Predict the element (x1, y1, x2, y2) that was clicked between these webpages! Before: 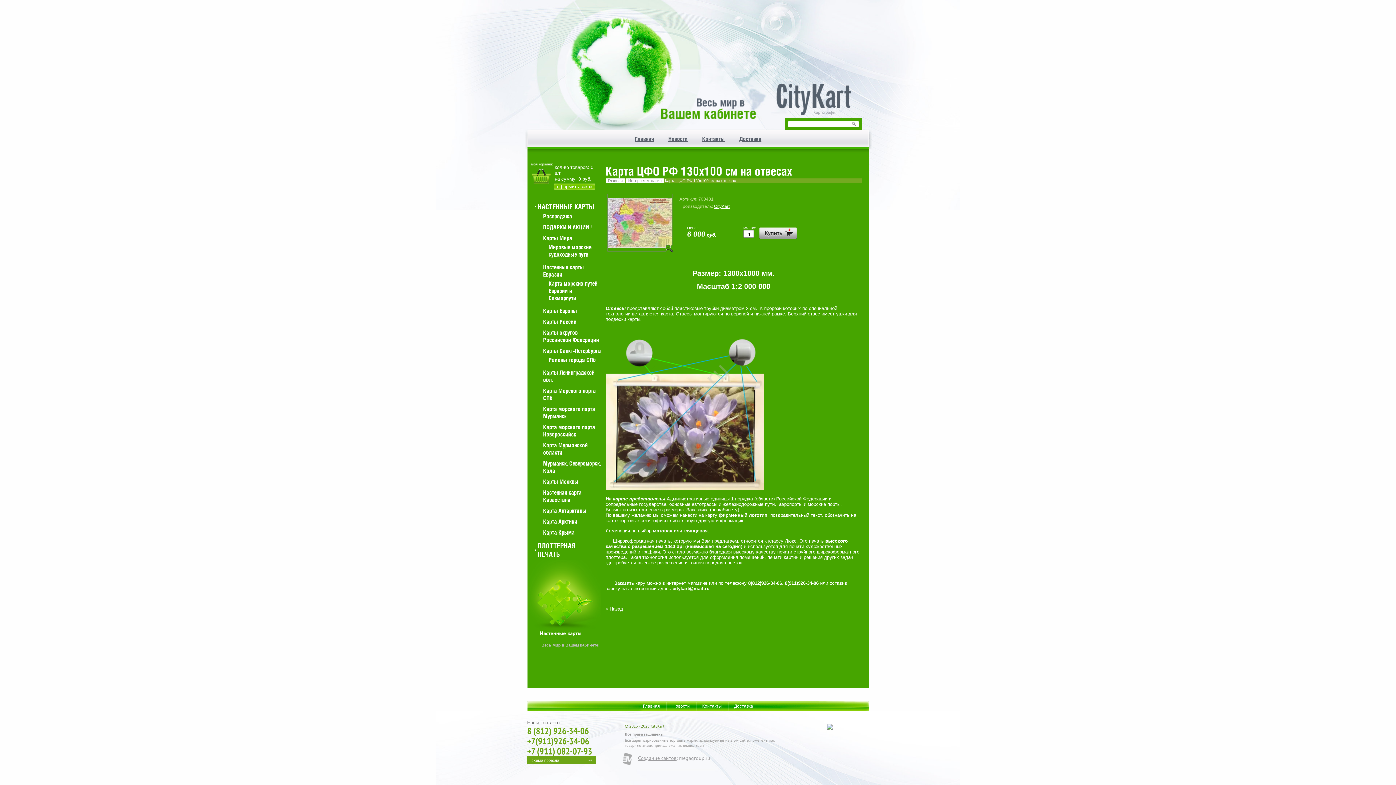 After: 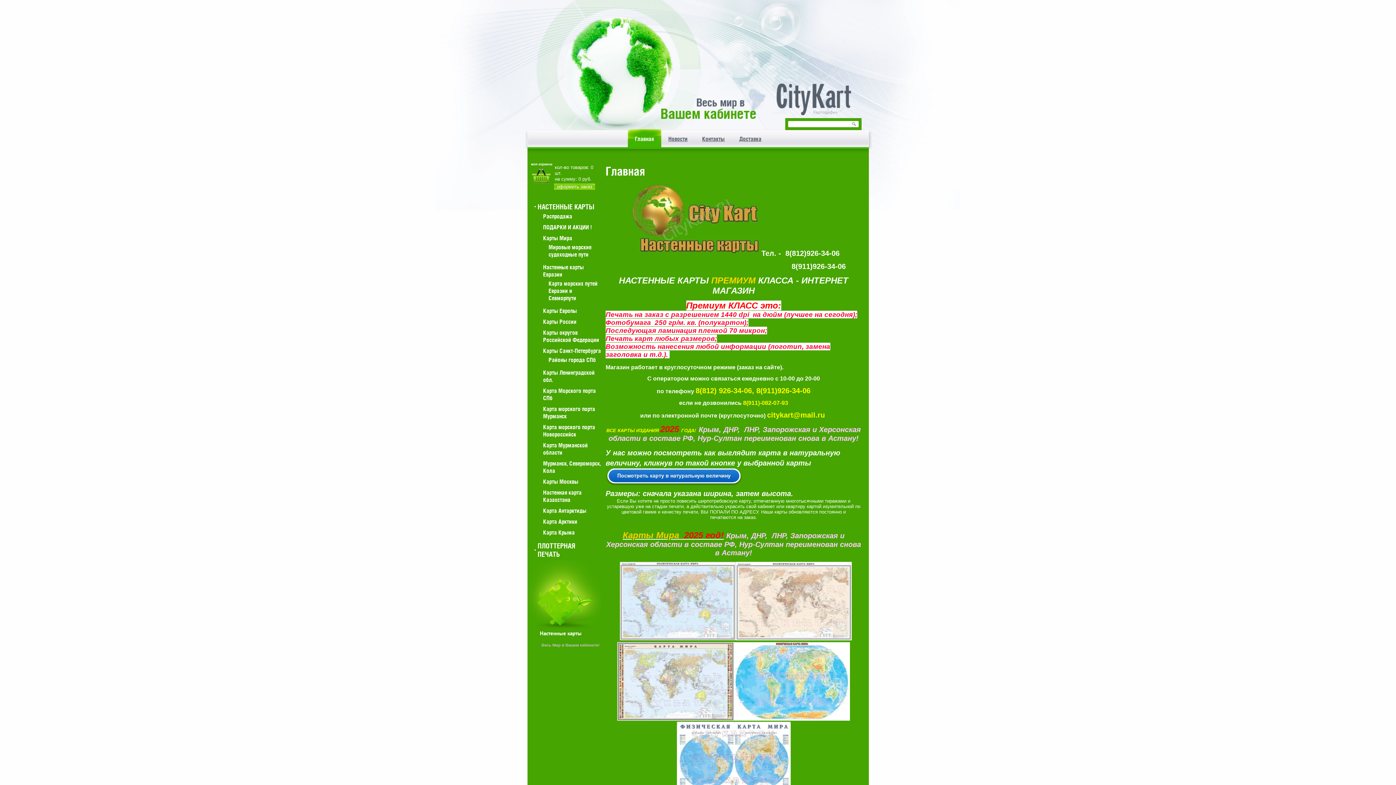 Action: label: Главная bbox: (605, 178, 625, 183)